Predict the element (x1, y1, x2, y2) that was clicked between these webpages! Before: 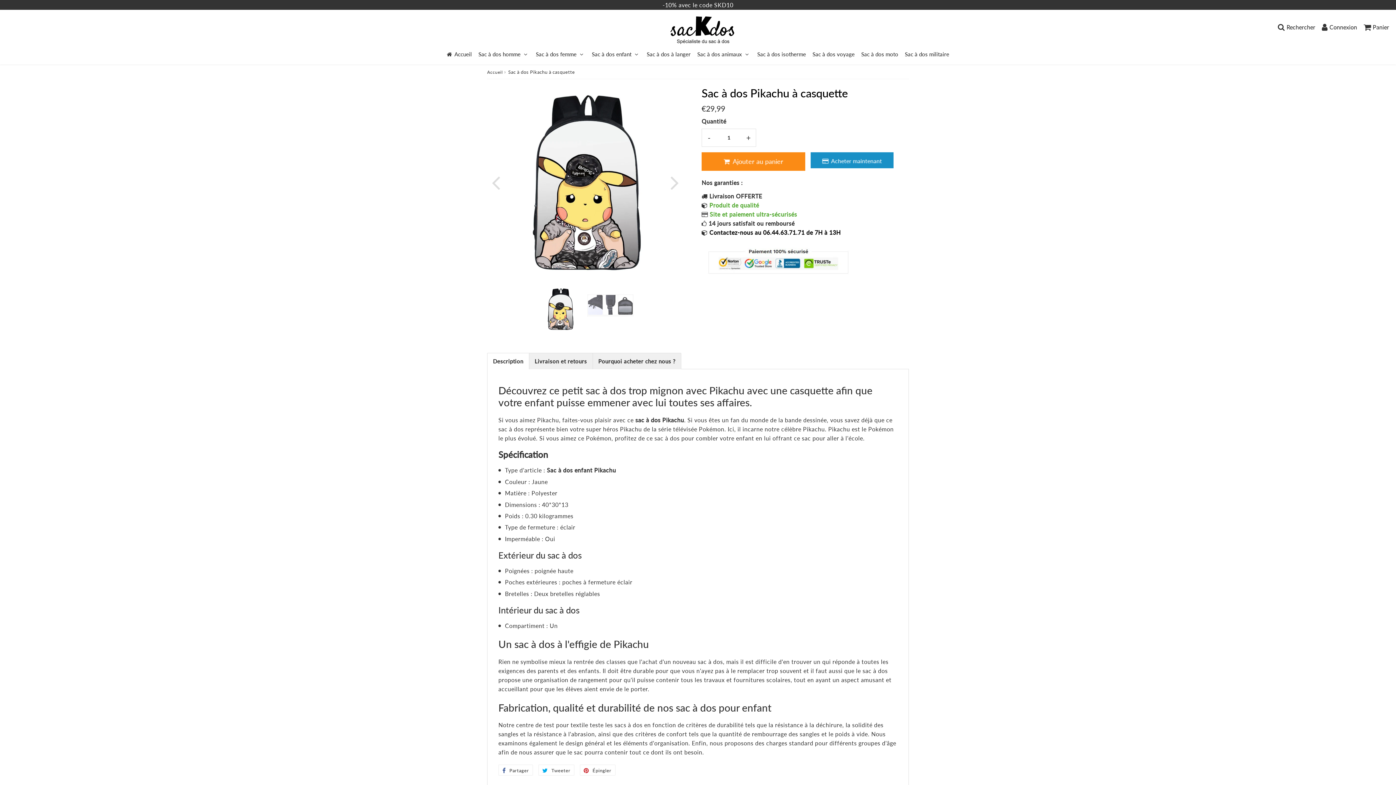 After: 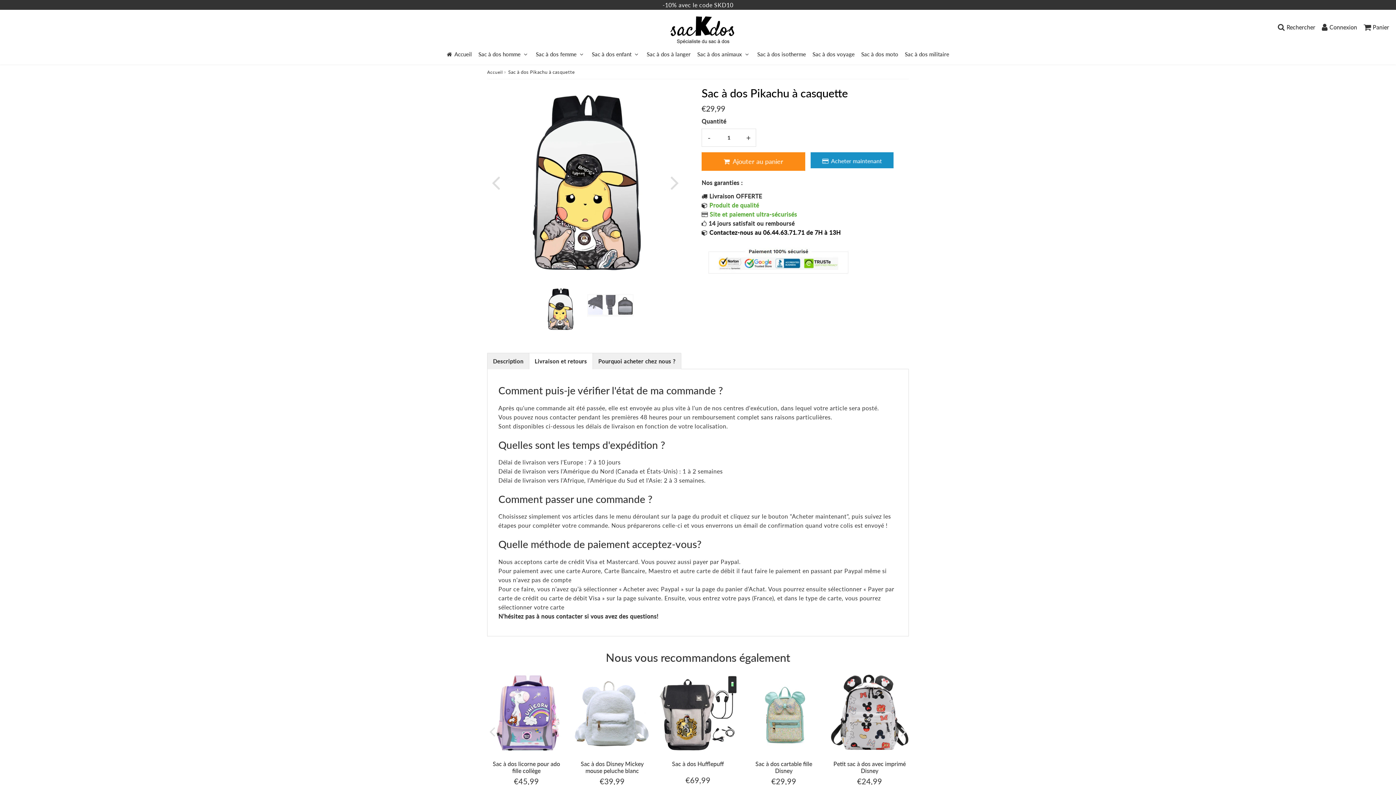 Action: label: Livraison et retours bbox: (529, 353, 592, 369)